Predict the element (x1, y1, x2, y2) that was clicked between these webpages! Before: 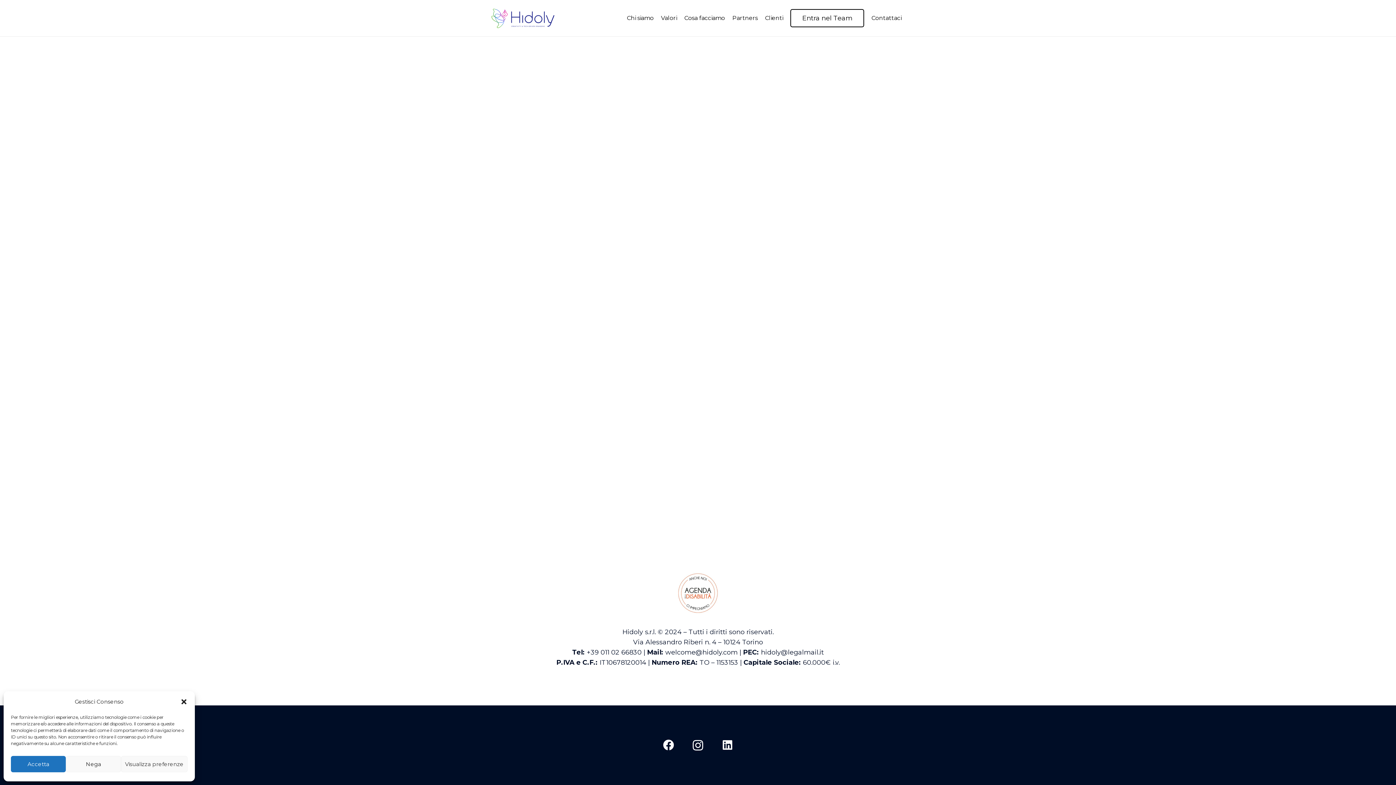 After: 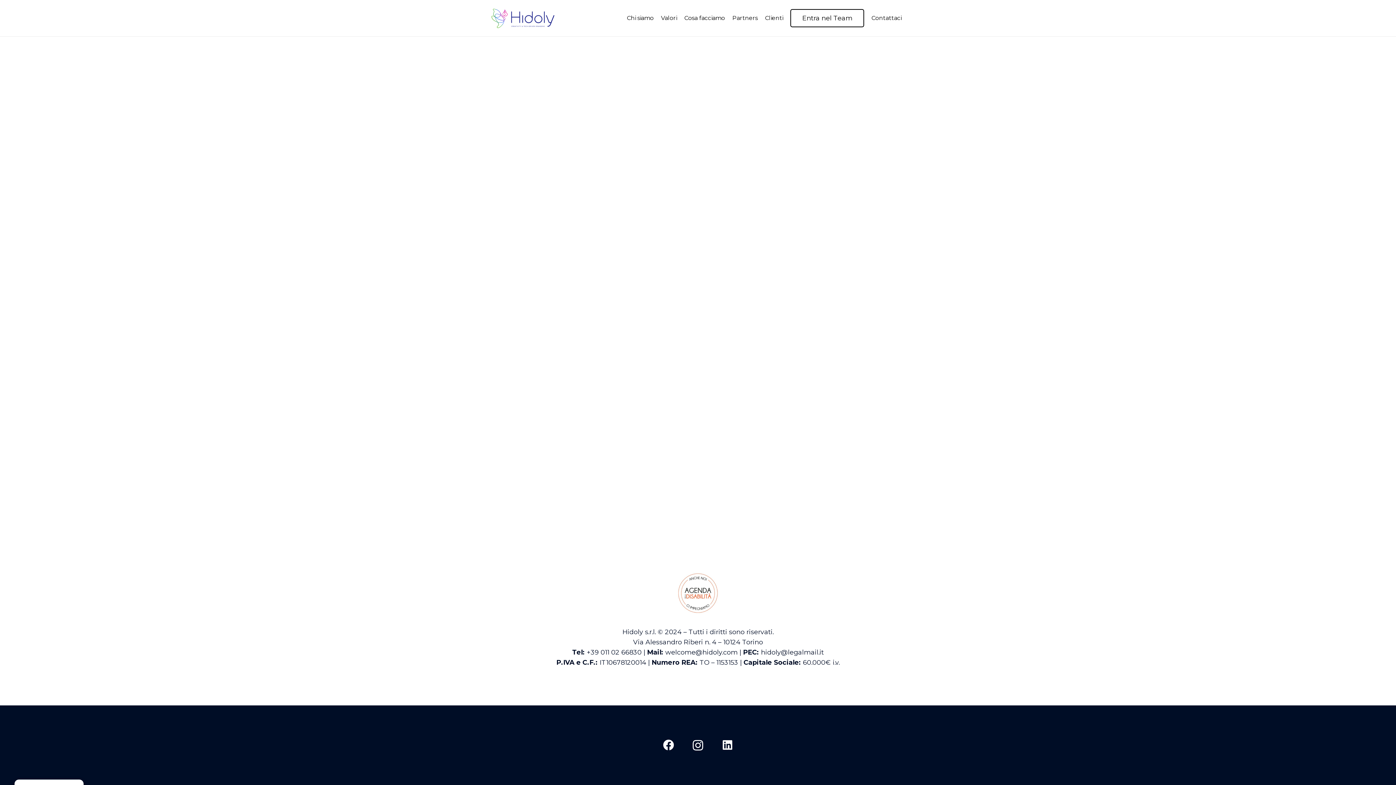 Action: label: Accetta bbox: (10, 756, 65, 772)